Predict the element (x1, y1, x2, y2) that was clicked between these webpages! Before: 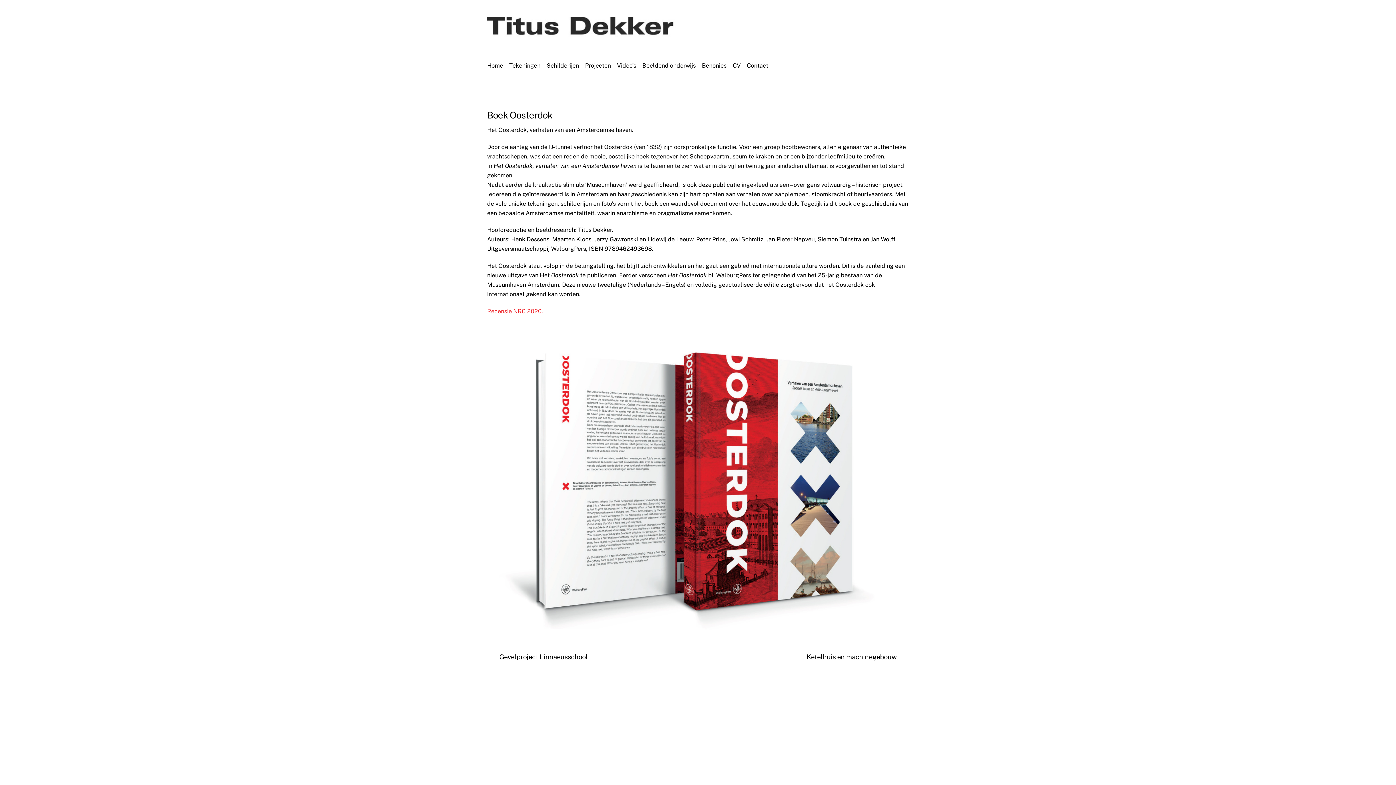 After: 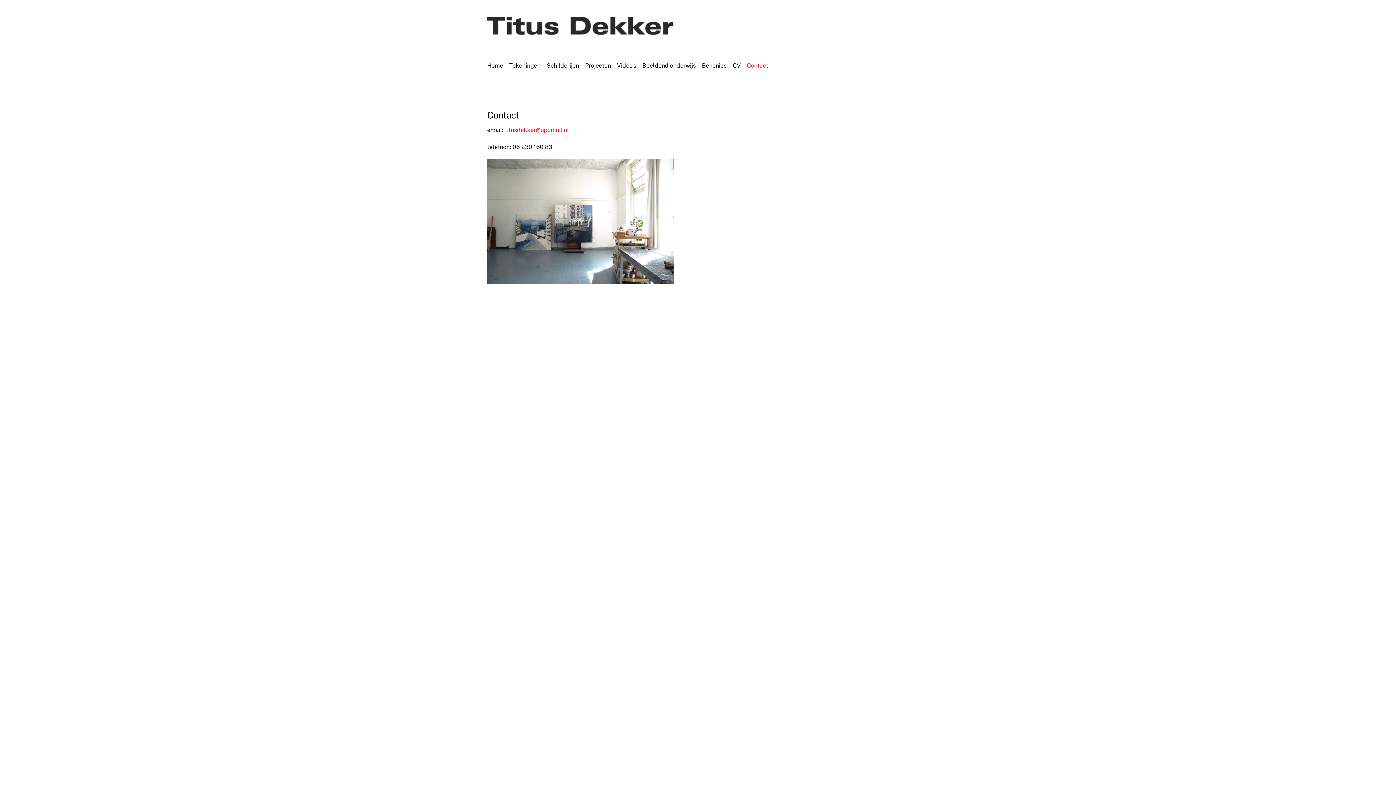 Action: bbox: (747, 57, 773, 73) label: Contact